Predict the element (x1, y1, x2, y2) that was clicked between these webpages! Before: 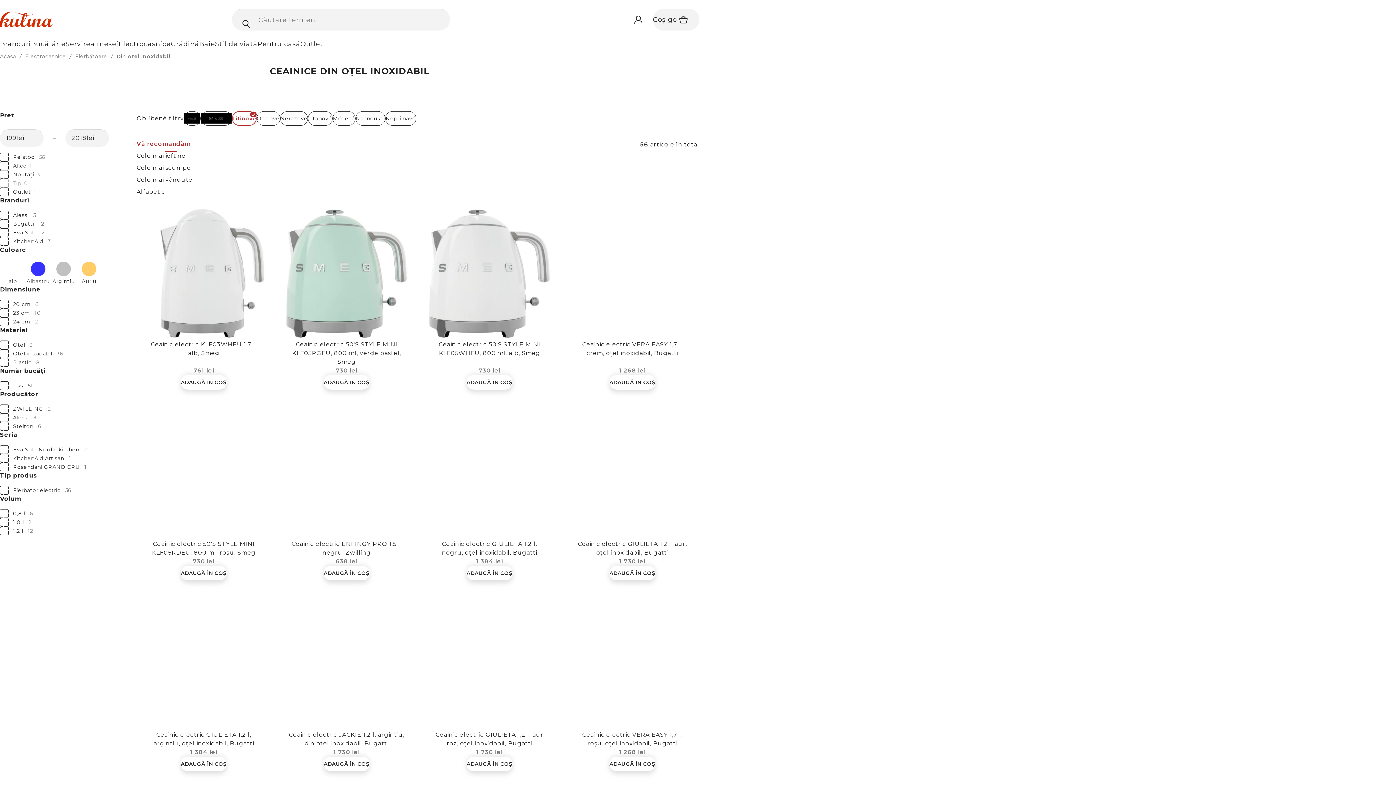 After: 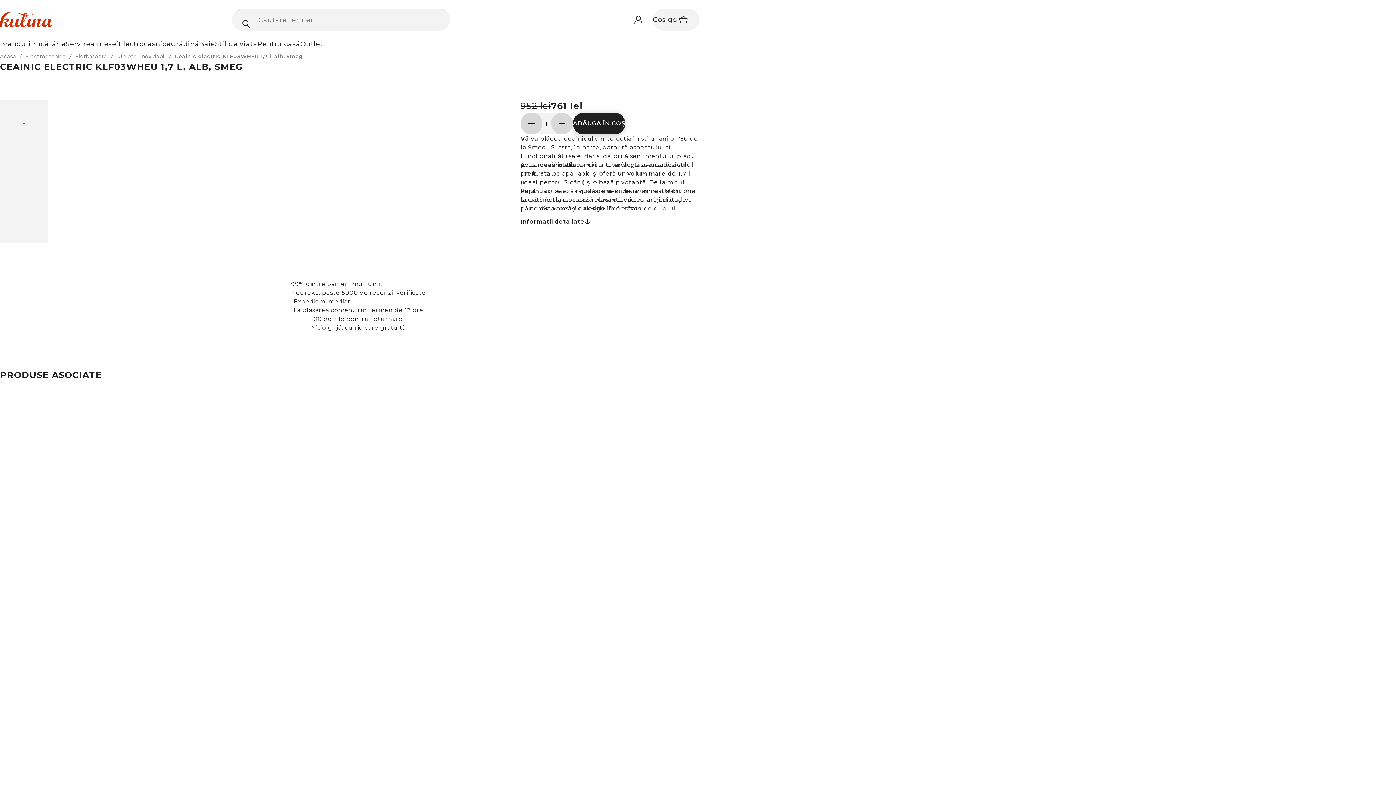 Action: bbox: (145, 340, 262, 357) label: Ceainic electric KLF03WHEU 1,7 l, alb, Smeg